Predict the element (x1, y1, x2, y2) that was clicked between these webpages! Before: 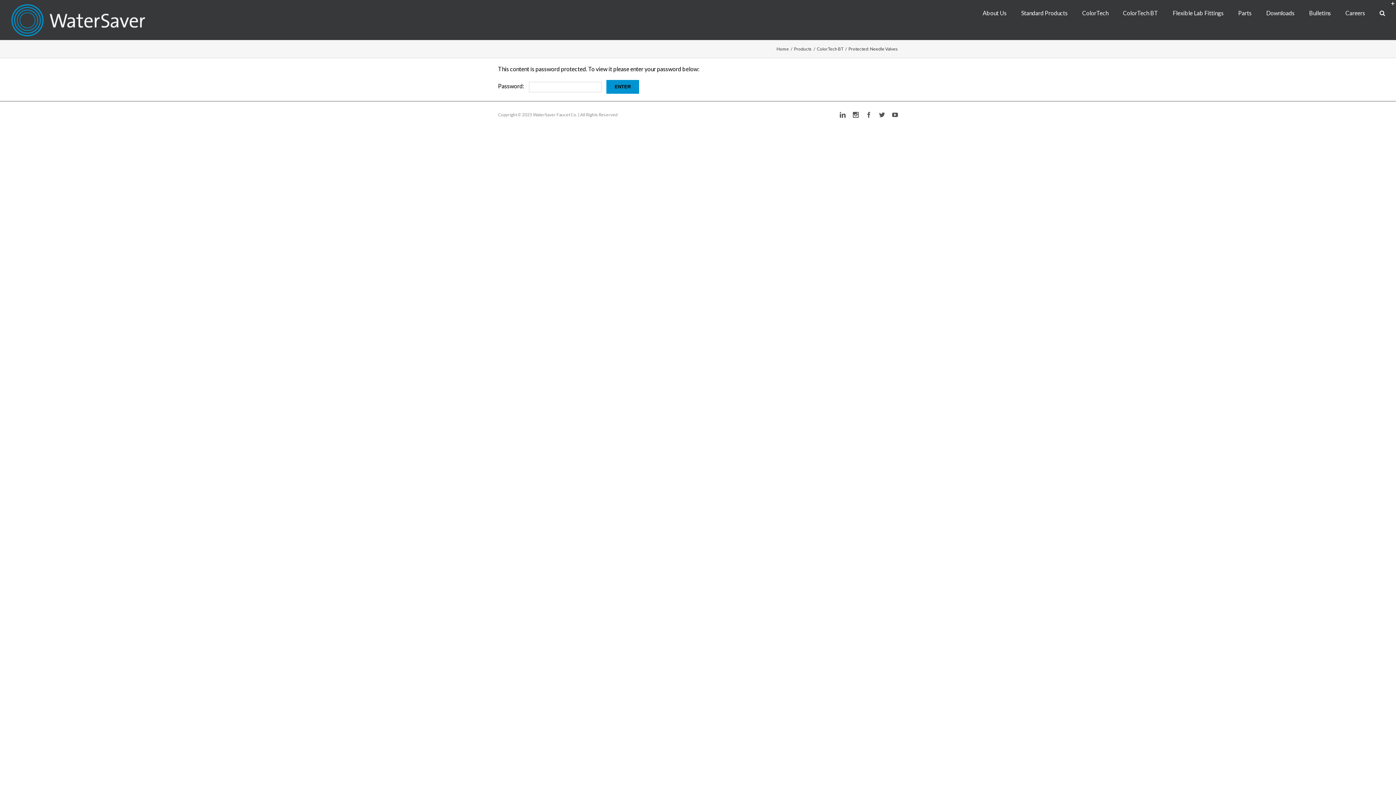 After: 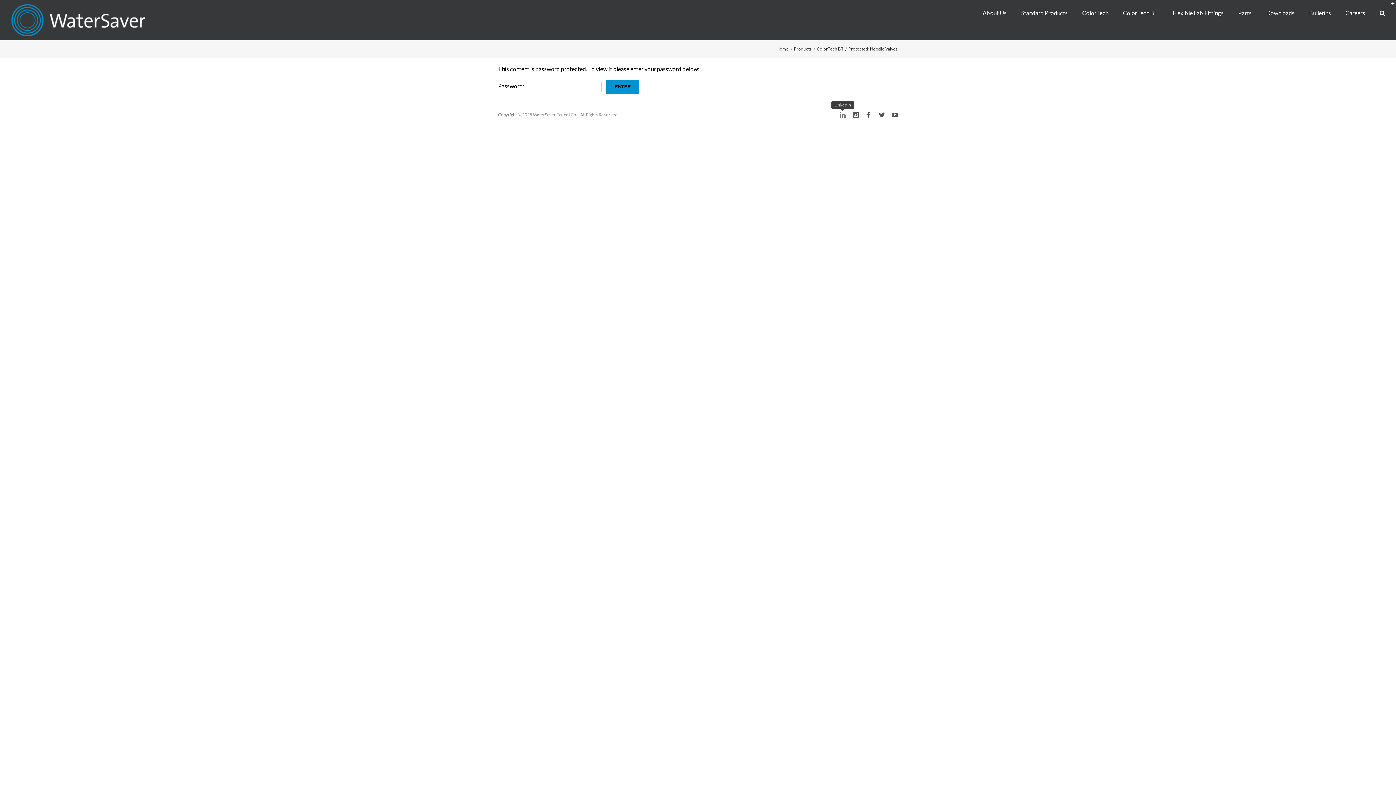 Action: bbox: (840, 112, 845, 117) label: Linkedin